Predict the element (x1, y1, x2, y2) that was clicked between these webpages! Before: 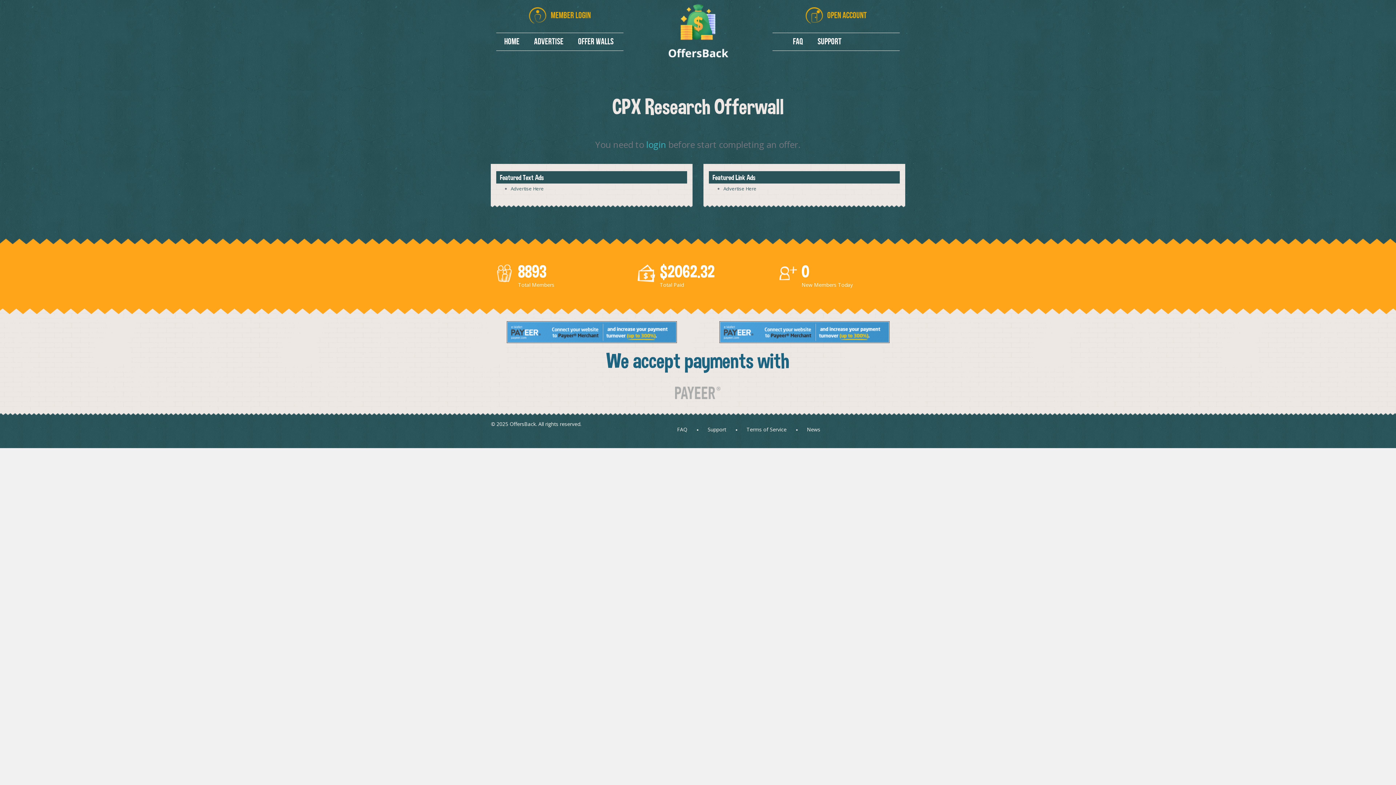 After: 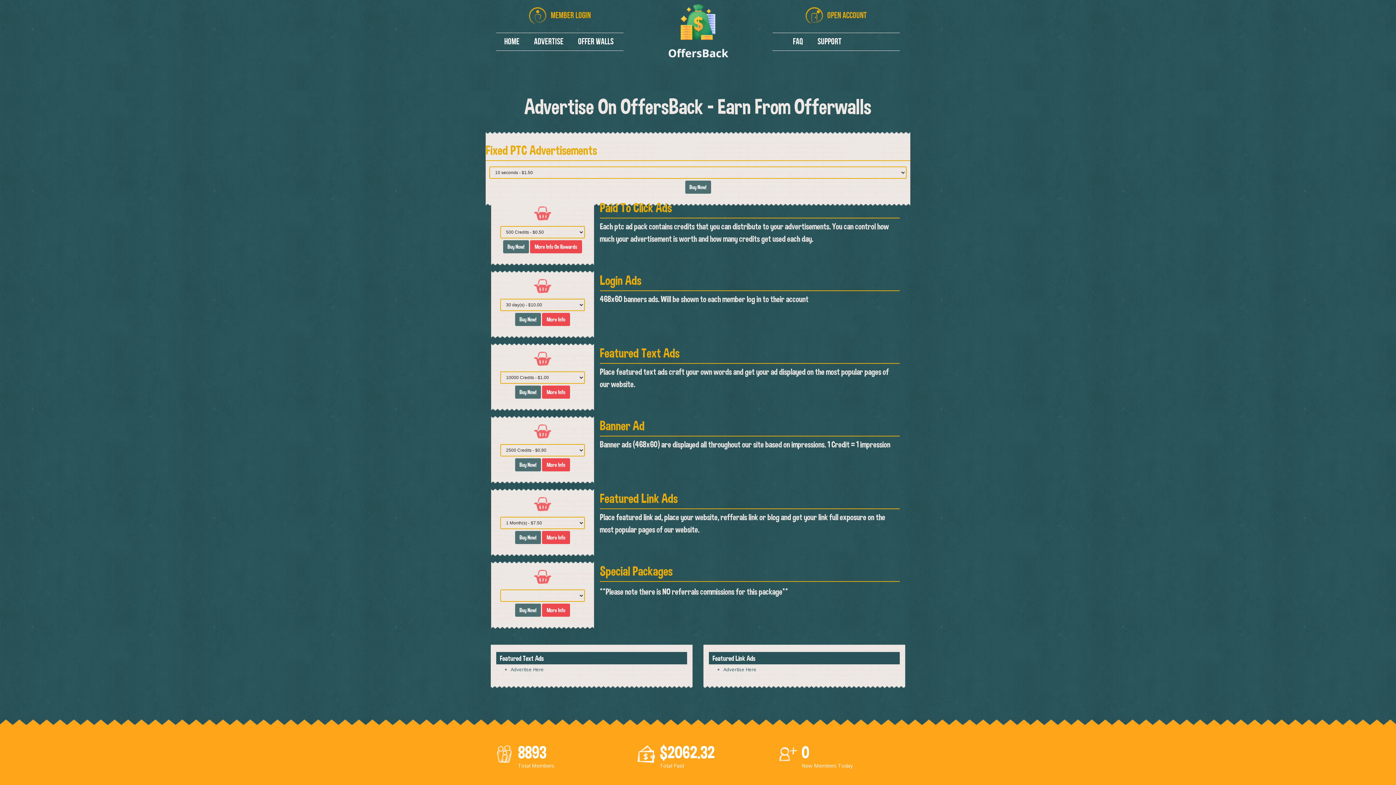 Action: label: ADVERTISE bbox: (534, 37, 563, 45)